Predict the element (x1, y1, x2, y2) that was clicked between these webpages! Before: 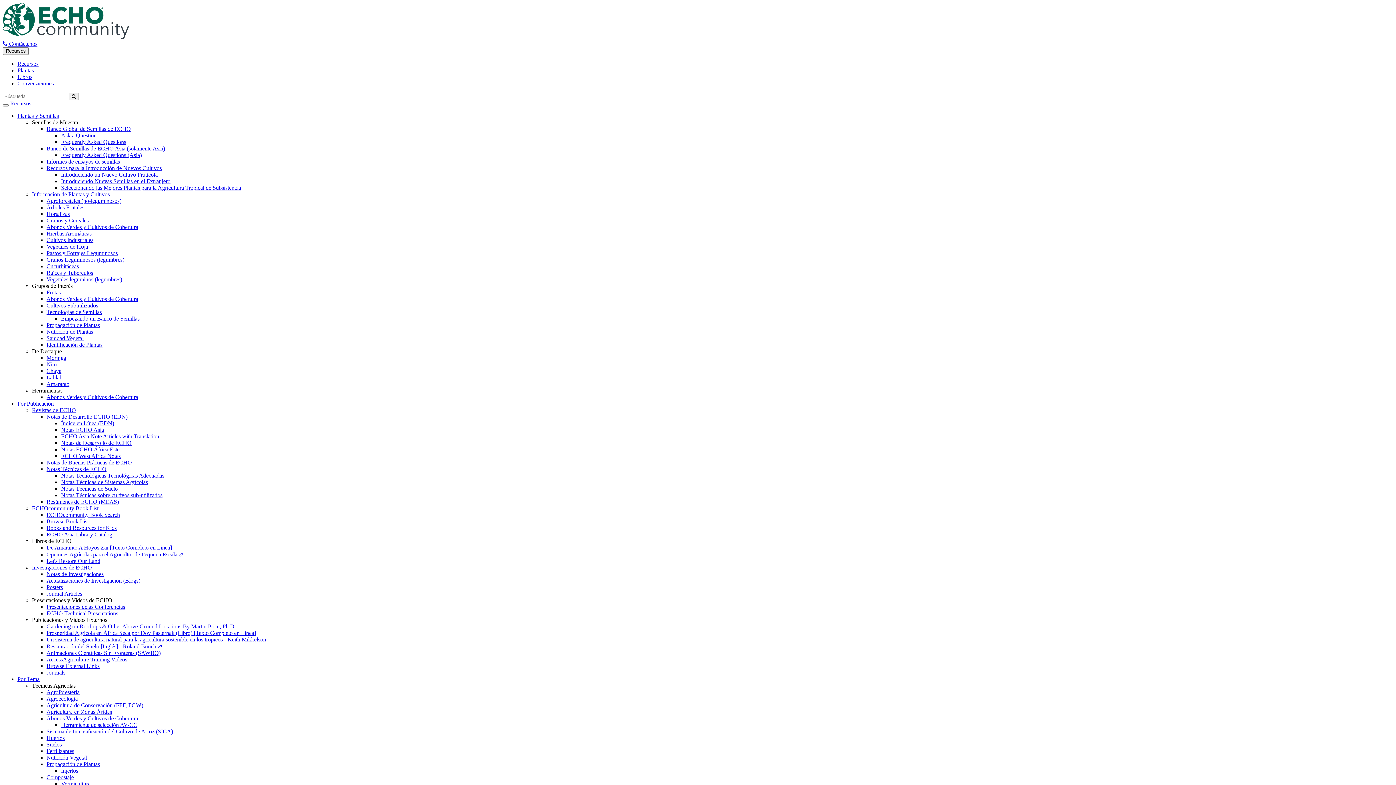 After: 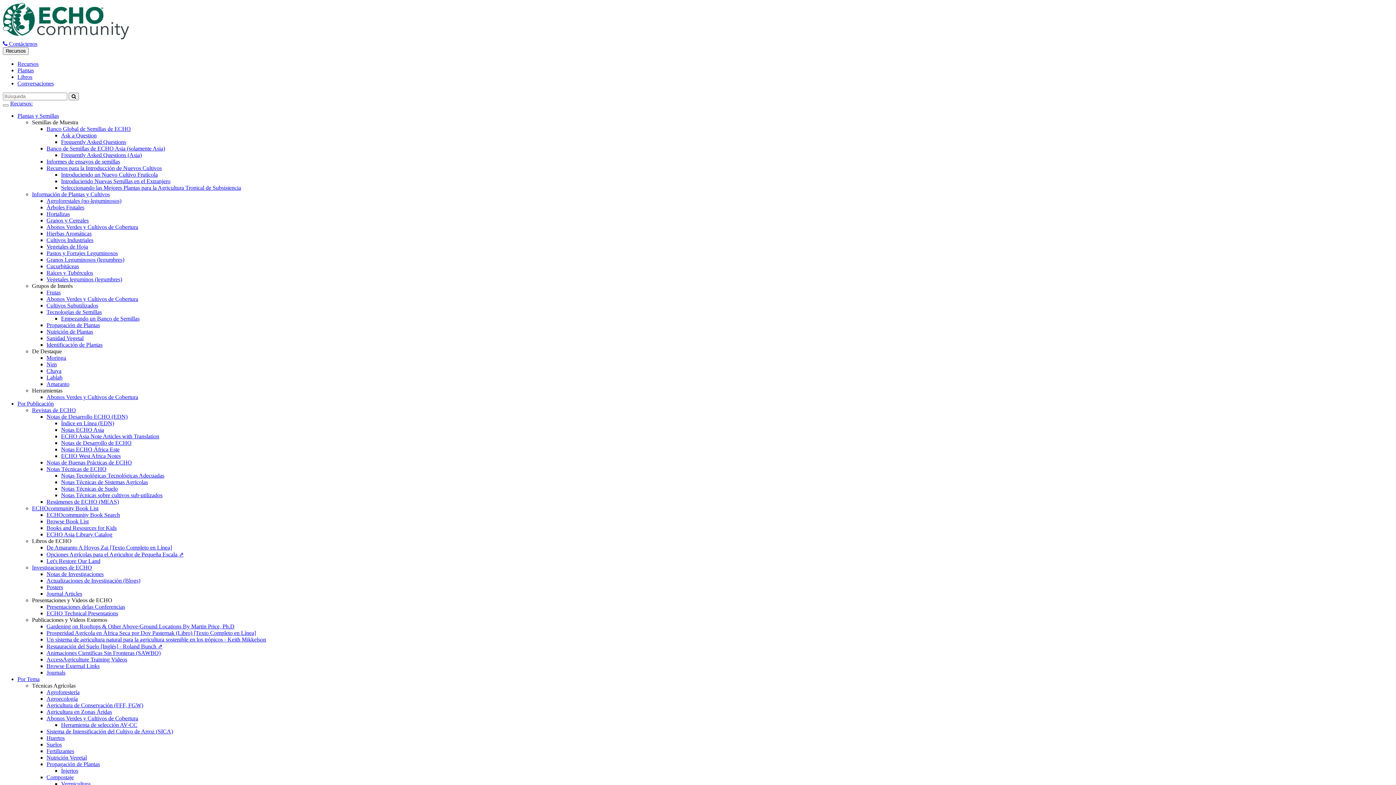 Action: label: Grupos de Interés bbox: (32, 282, 72, 289)